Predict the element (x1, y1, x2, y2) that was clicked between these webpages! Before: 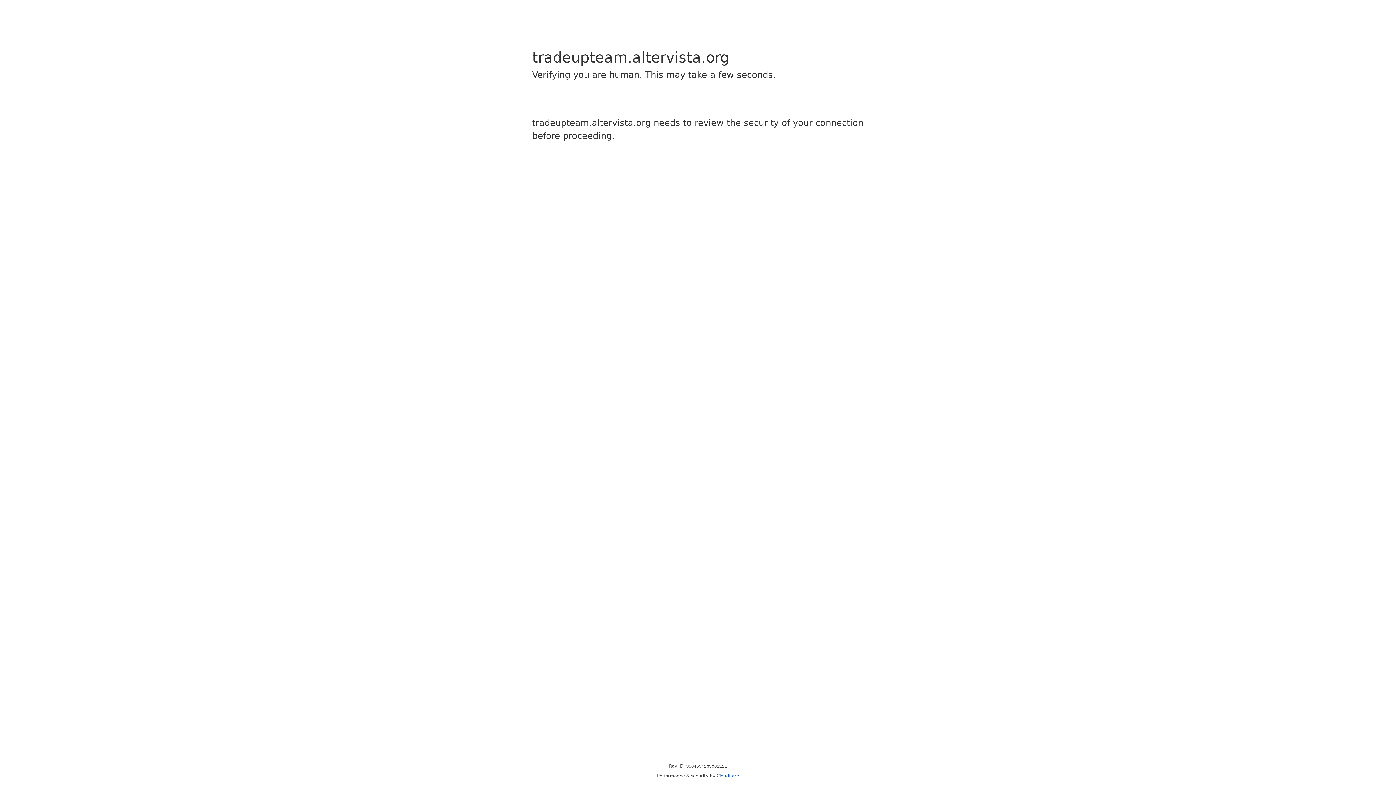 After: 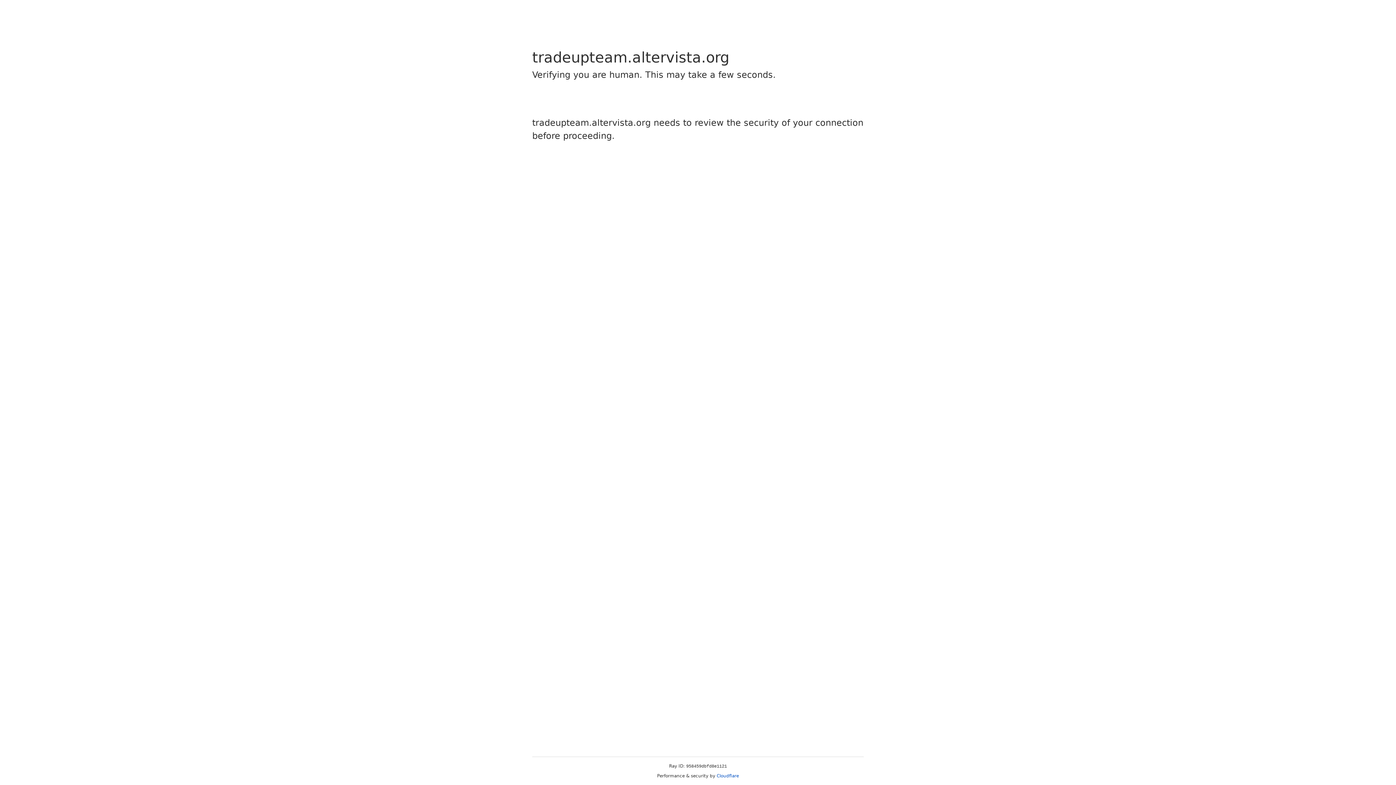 Action: bbox: (716, 773, 739, 778) label: Cloudflare